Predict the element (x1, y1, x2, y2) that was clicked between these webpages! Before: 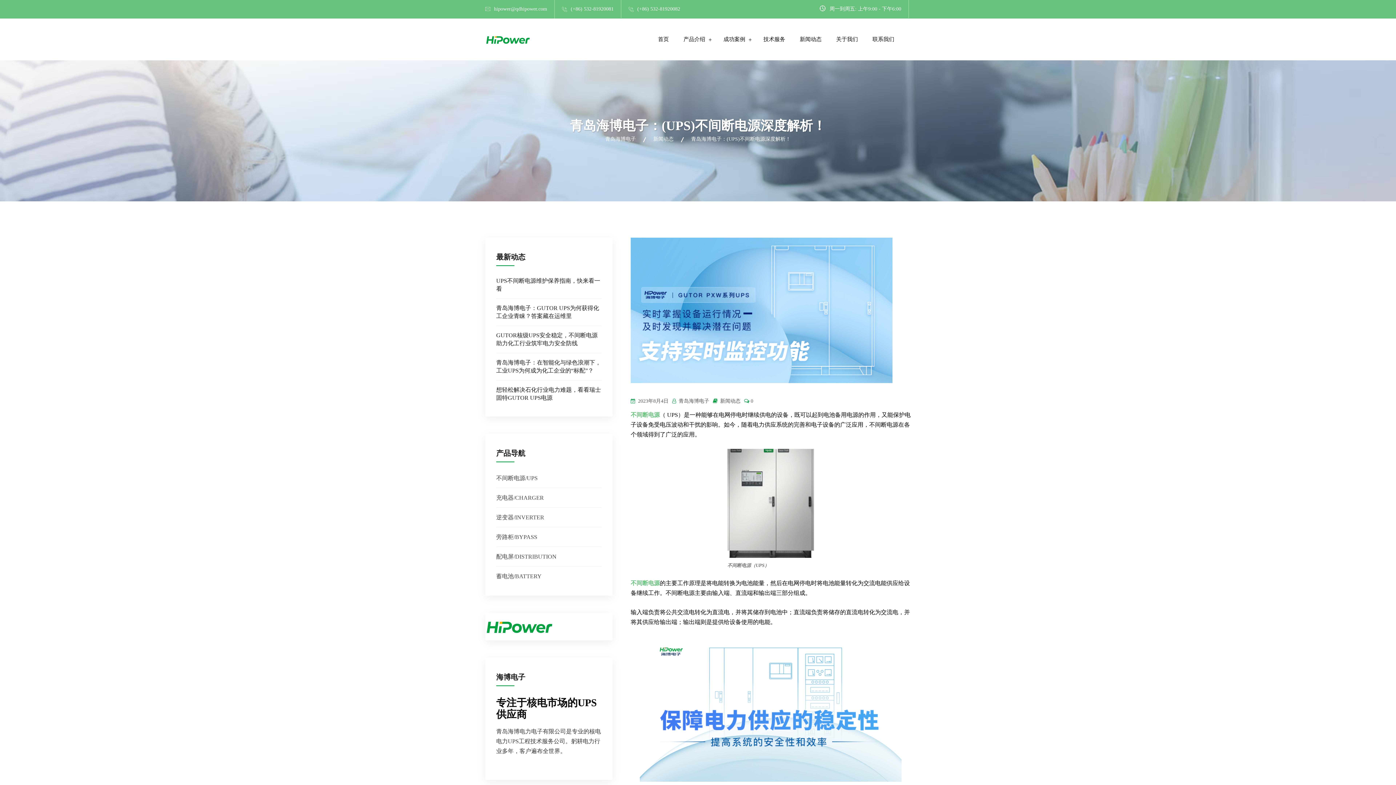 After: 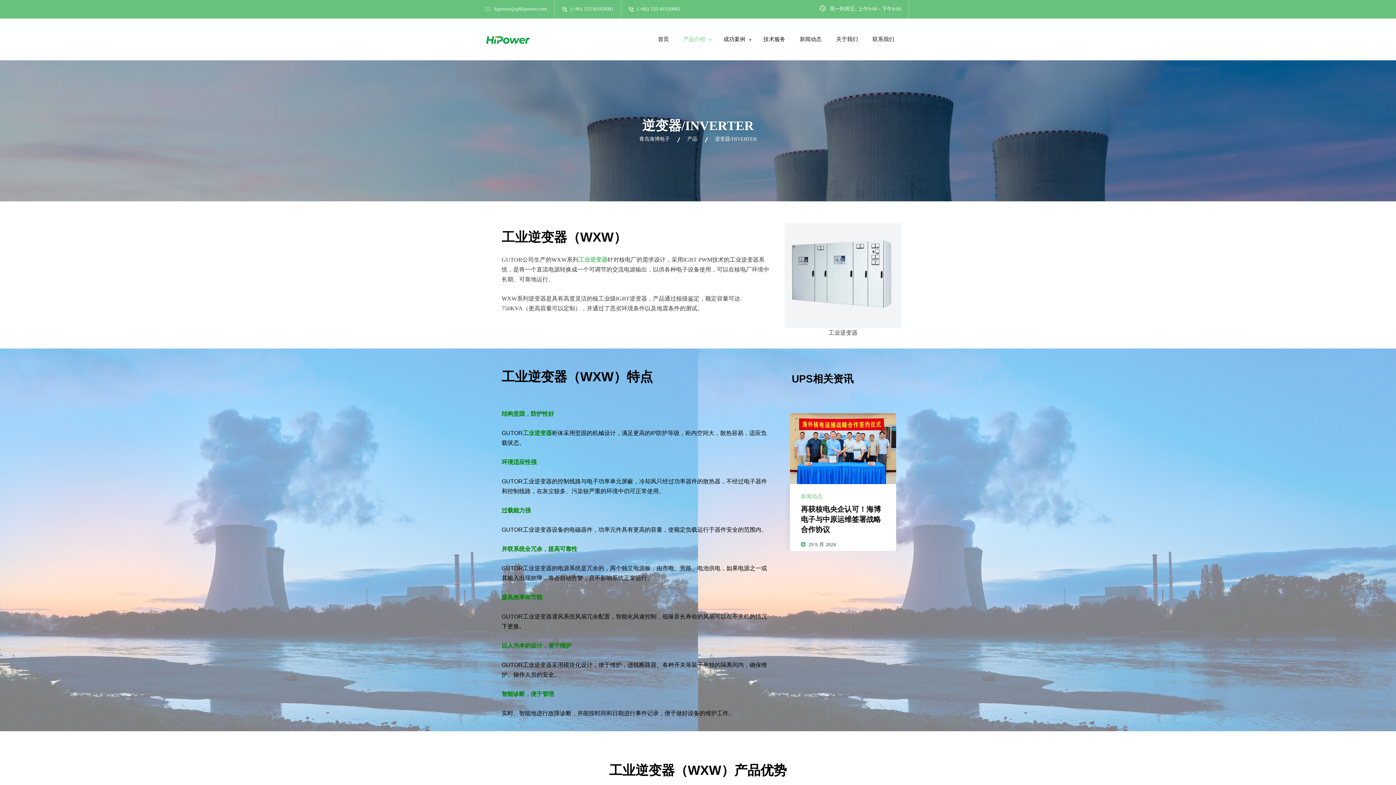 Action: bbox: (496, 514, 544, 520) label: 逆变器/INVERTER